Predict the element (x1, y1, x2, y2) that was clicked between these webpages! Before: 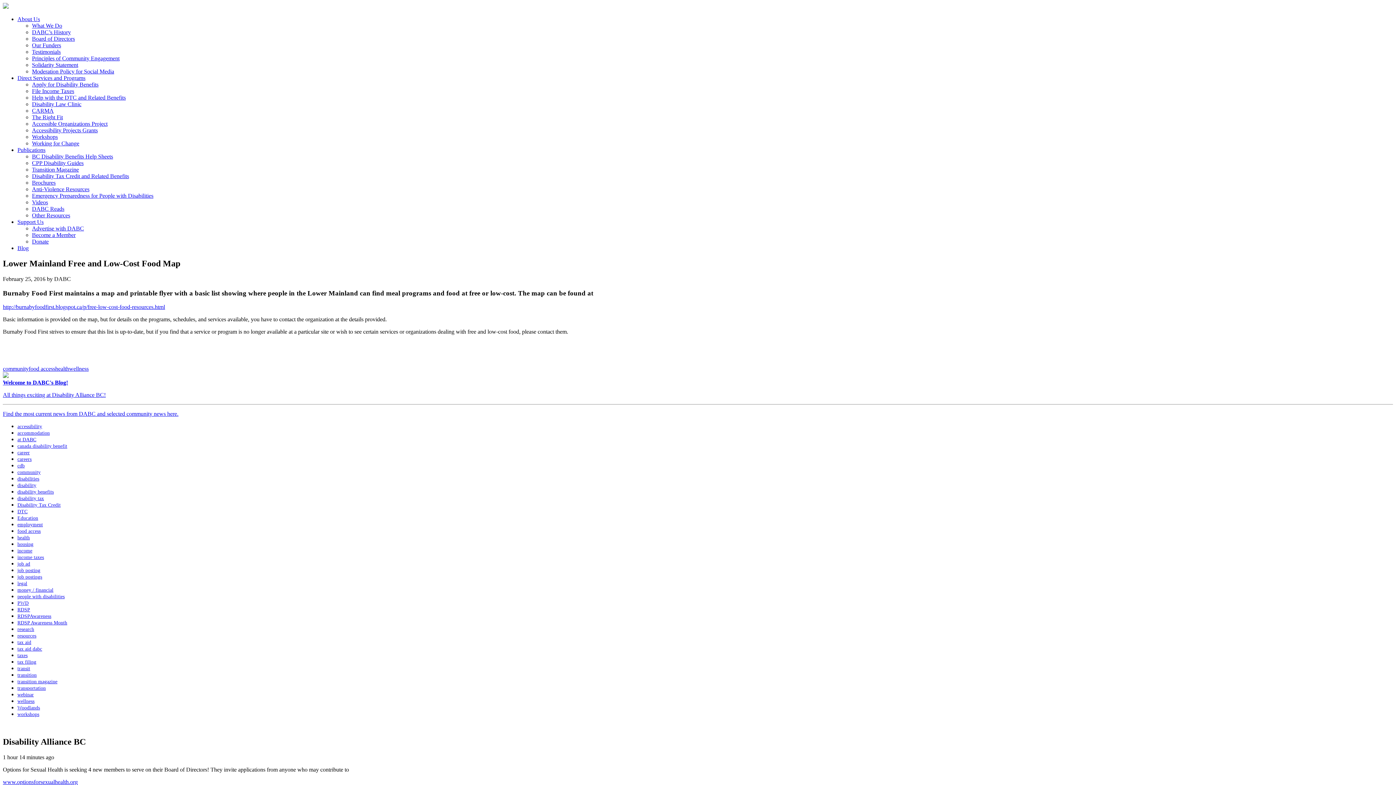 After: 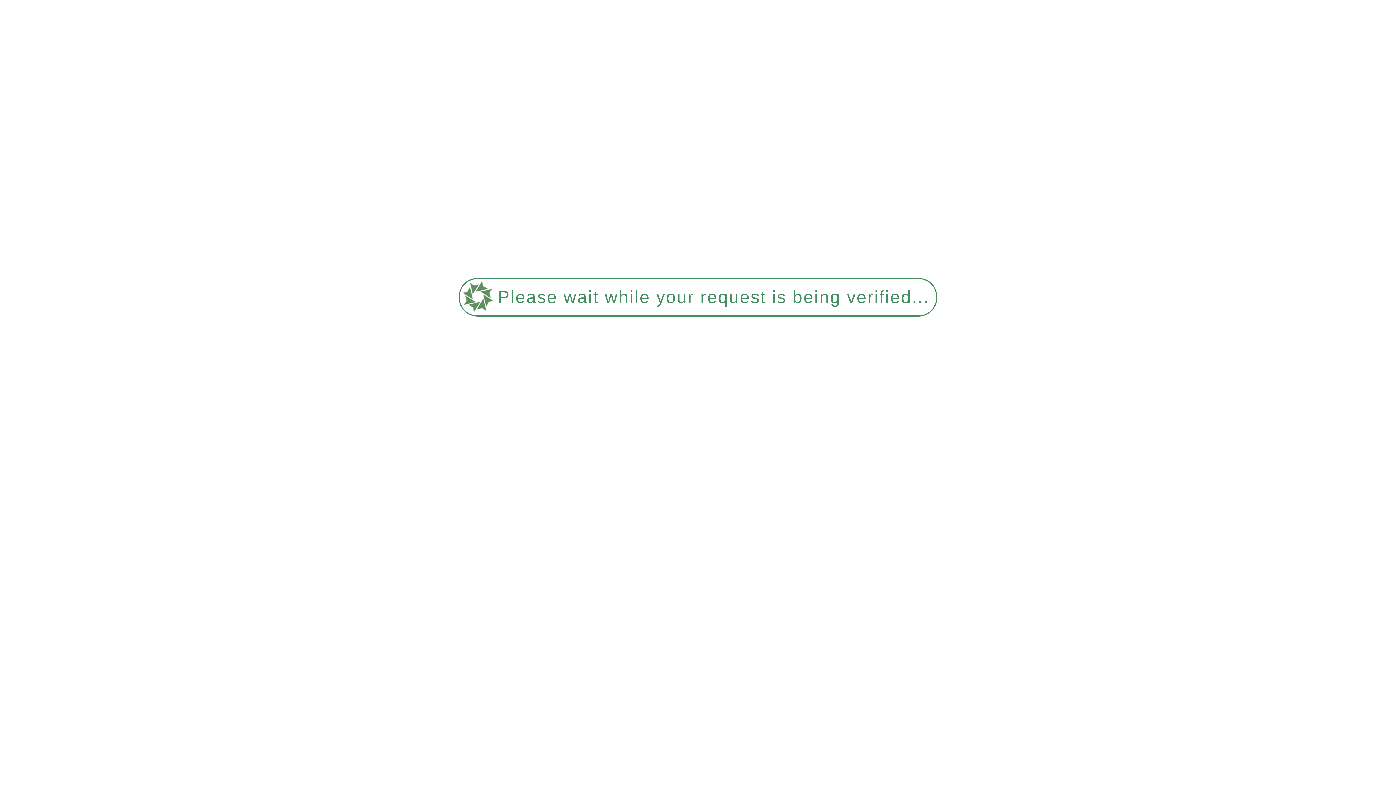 Action: label: Publications bbox: (17, 146, 45, 153)